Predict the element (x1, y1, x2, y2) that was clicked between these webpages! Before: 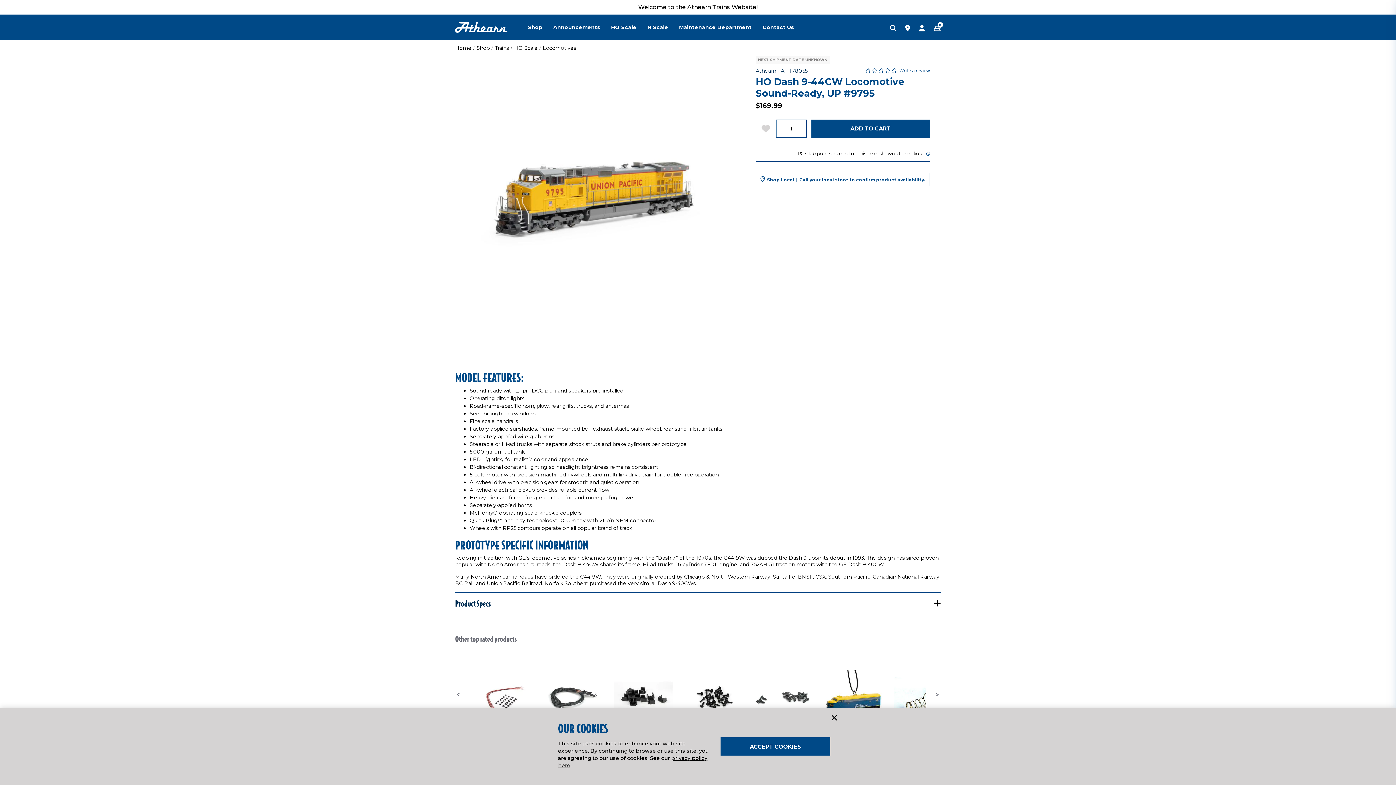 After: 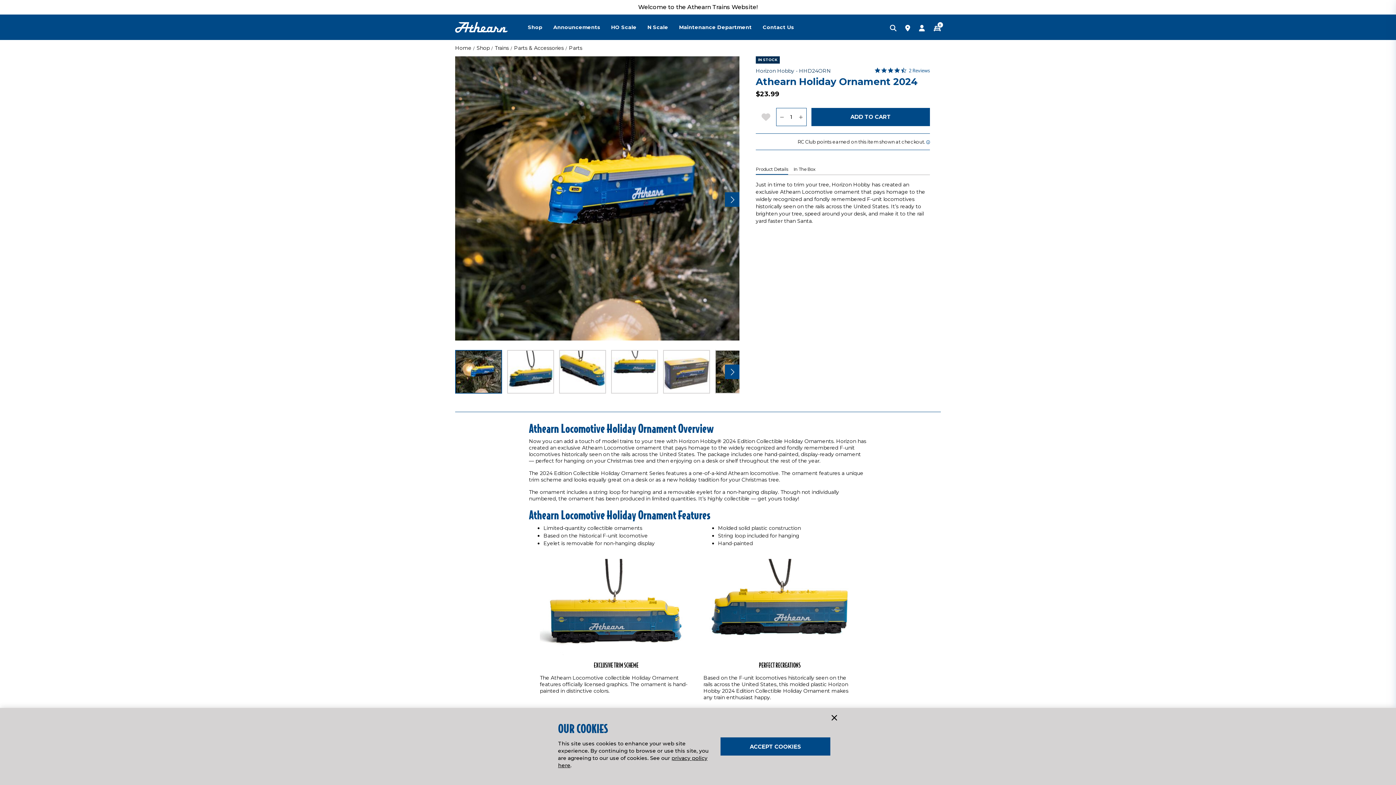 Action: label: Athearn Holiday Ornament 2024 bbox: (824, 670, 882, 736)